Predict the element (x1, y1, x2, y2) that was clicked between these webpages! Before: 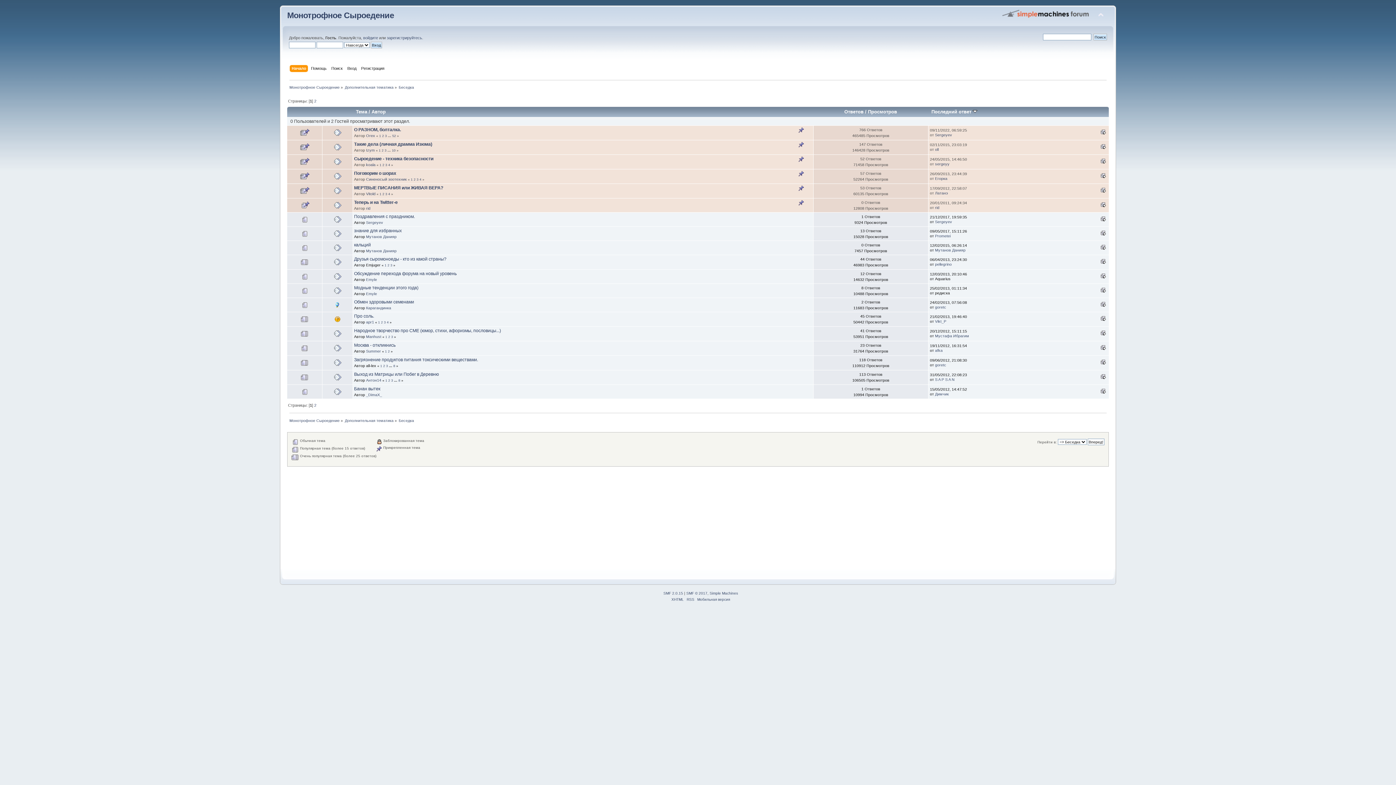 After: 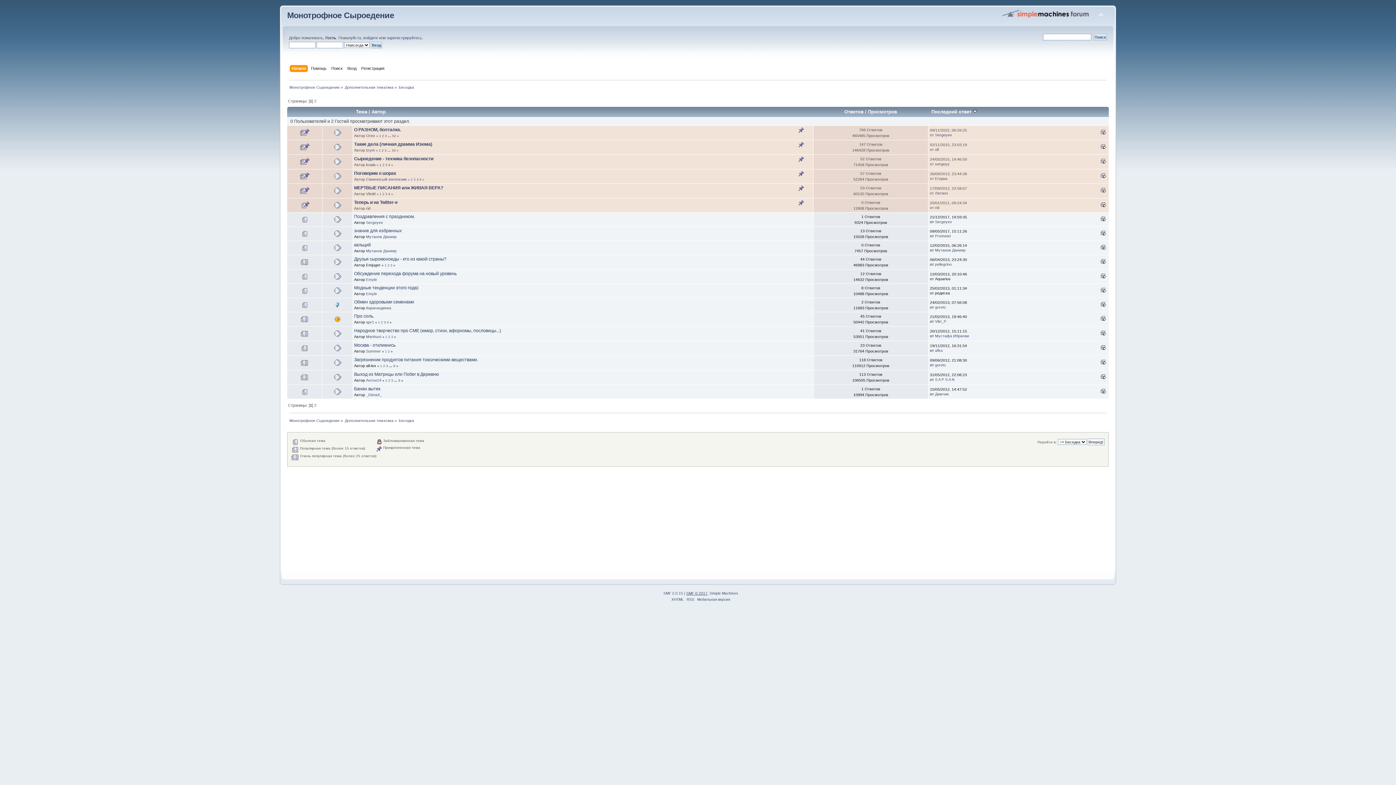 Action: bbox: (686, 591, 707, 595) label: SMF © 2017